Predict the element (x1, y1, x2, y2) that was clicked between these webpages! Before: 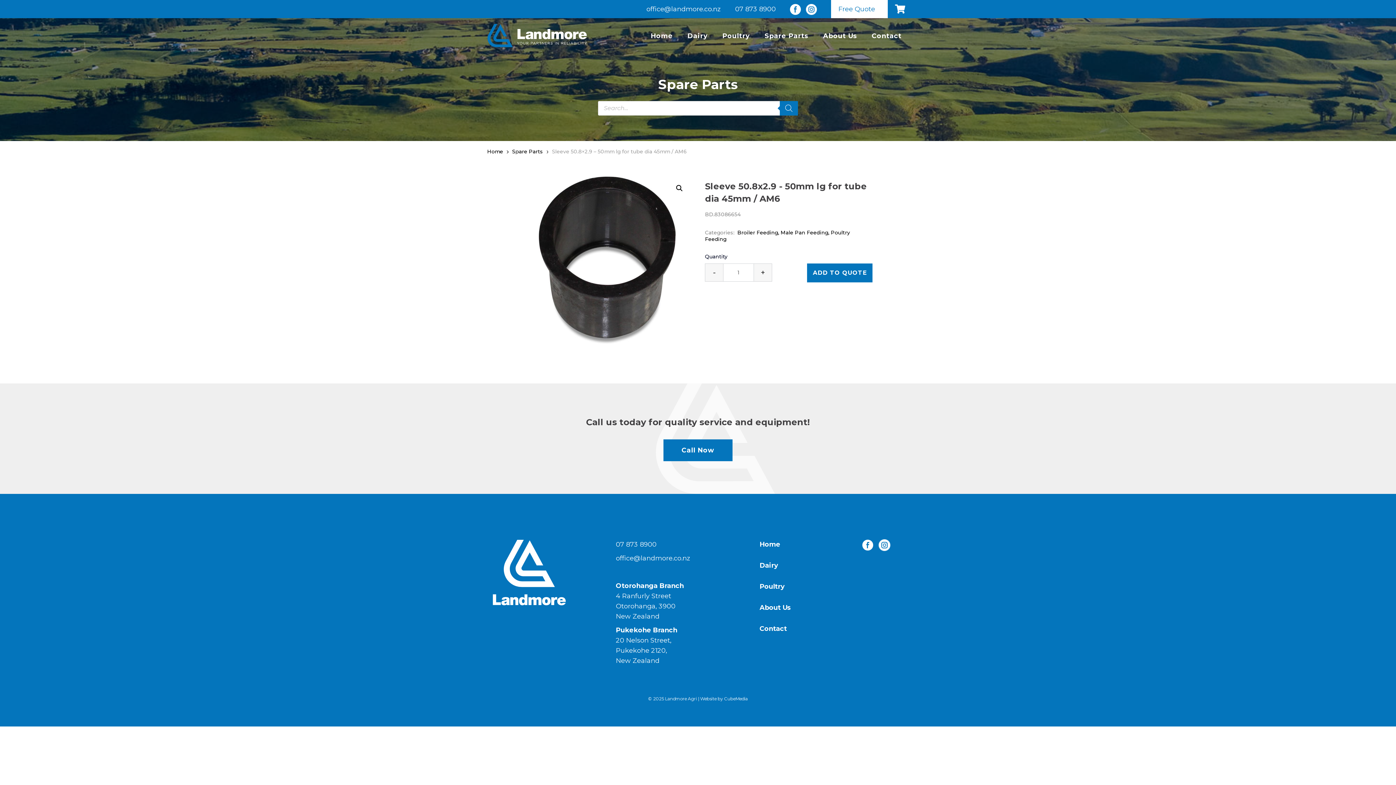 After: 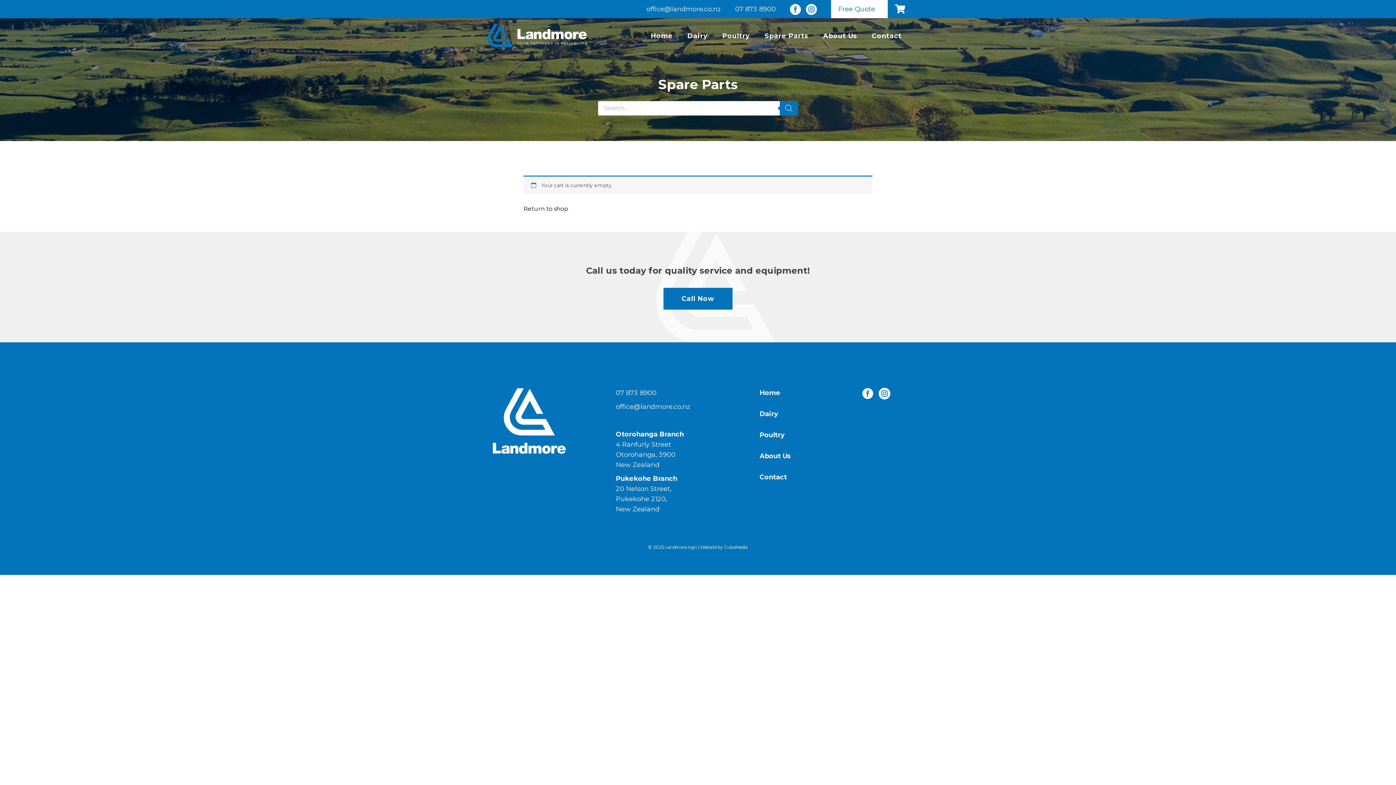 Action: bbox: (895, 3, 909, 14)